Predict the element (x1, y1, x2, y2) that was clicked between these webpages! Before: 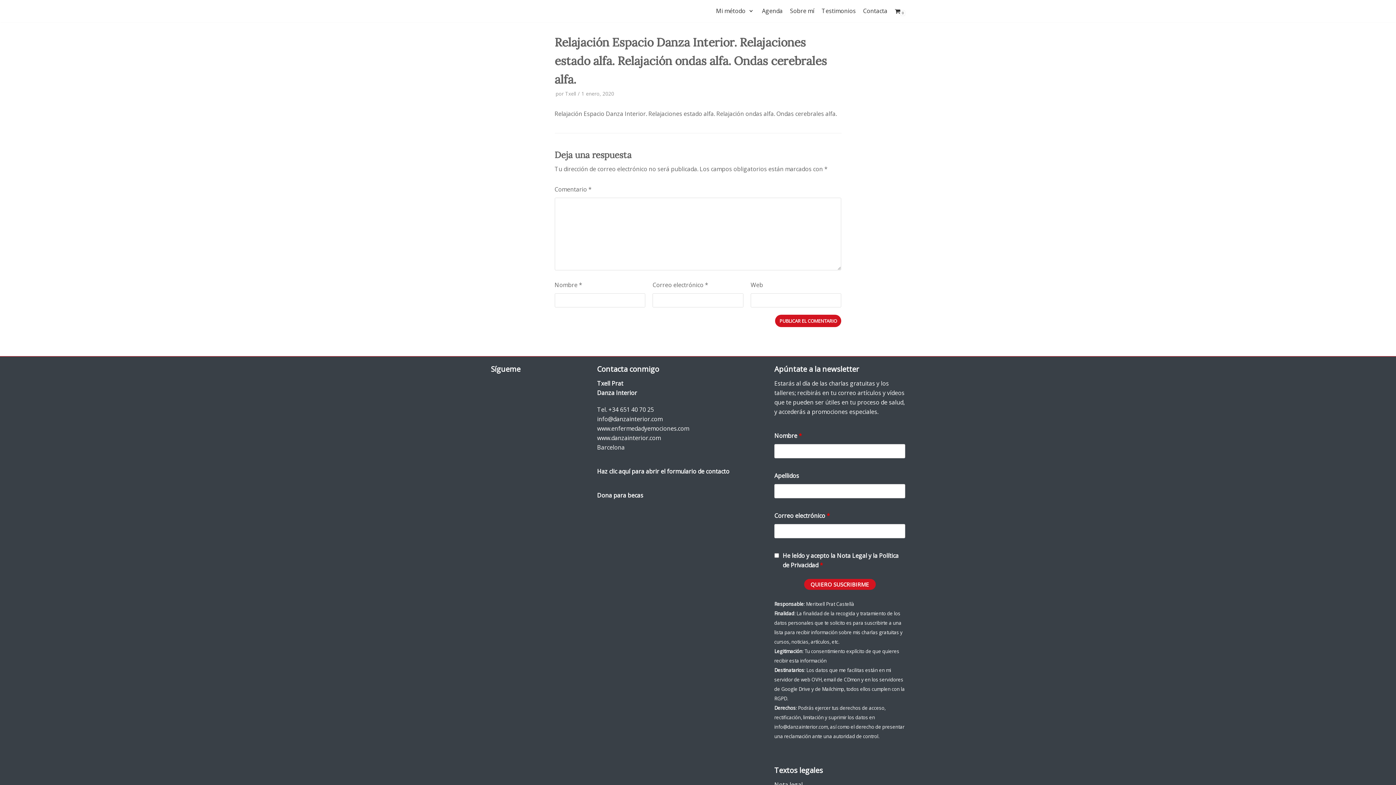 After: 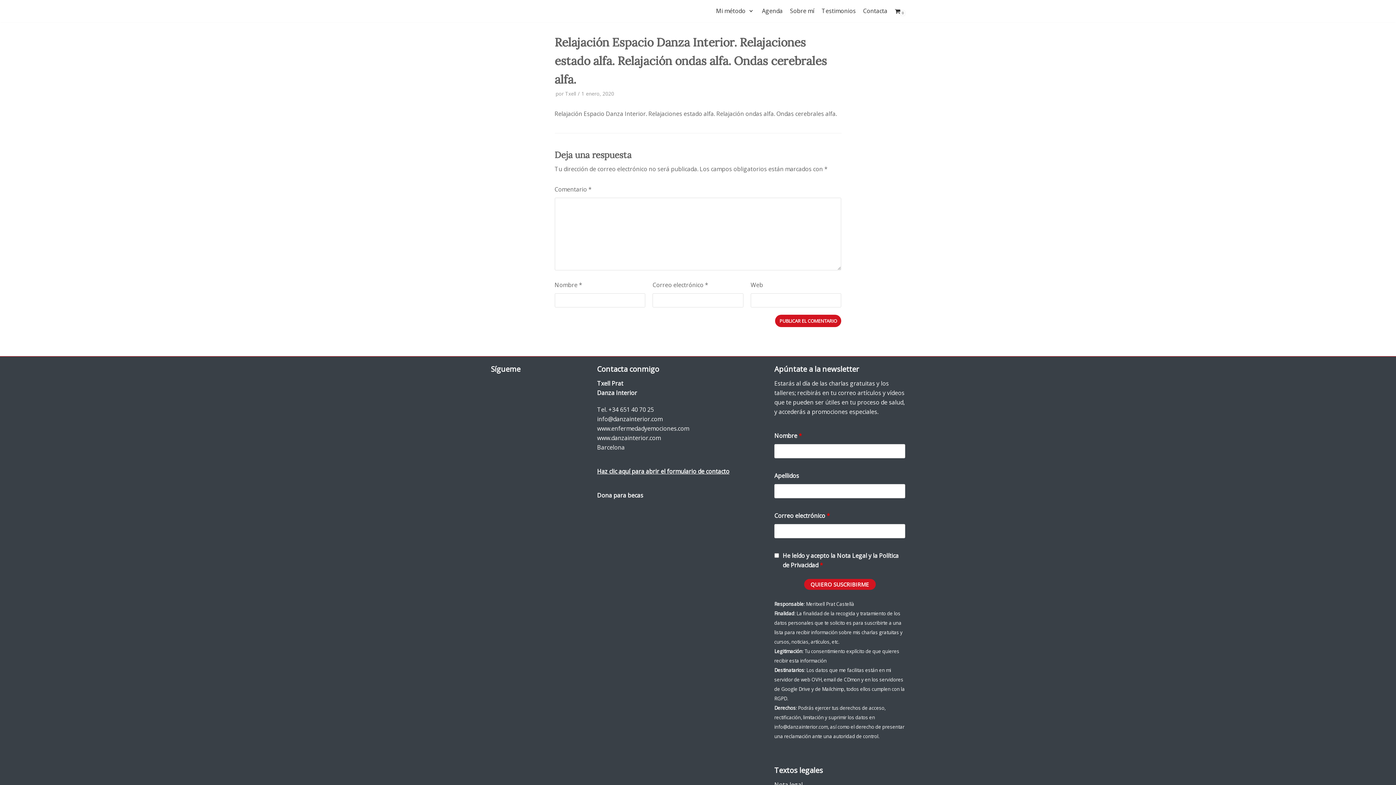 Action: label: Haz clic aquí para abrir el formulario de contacto bbox: (597, 467, 729, 475)